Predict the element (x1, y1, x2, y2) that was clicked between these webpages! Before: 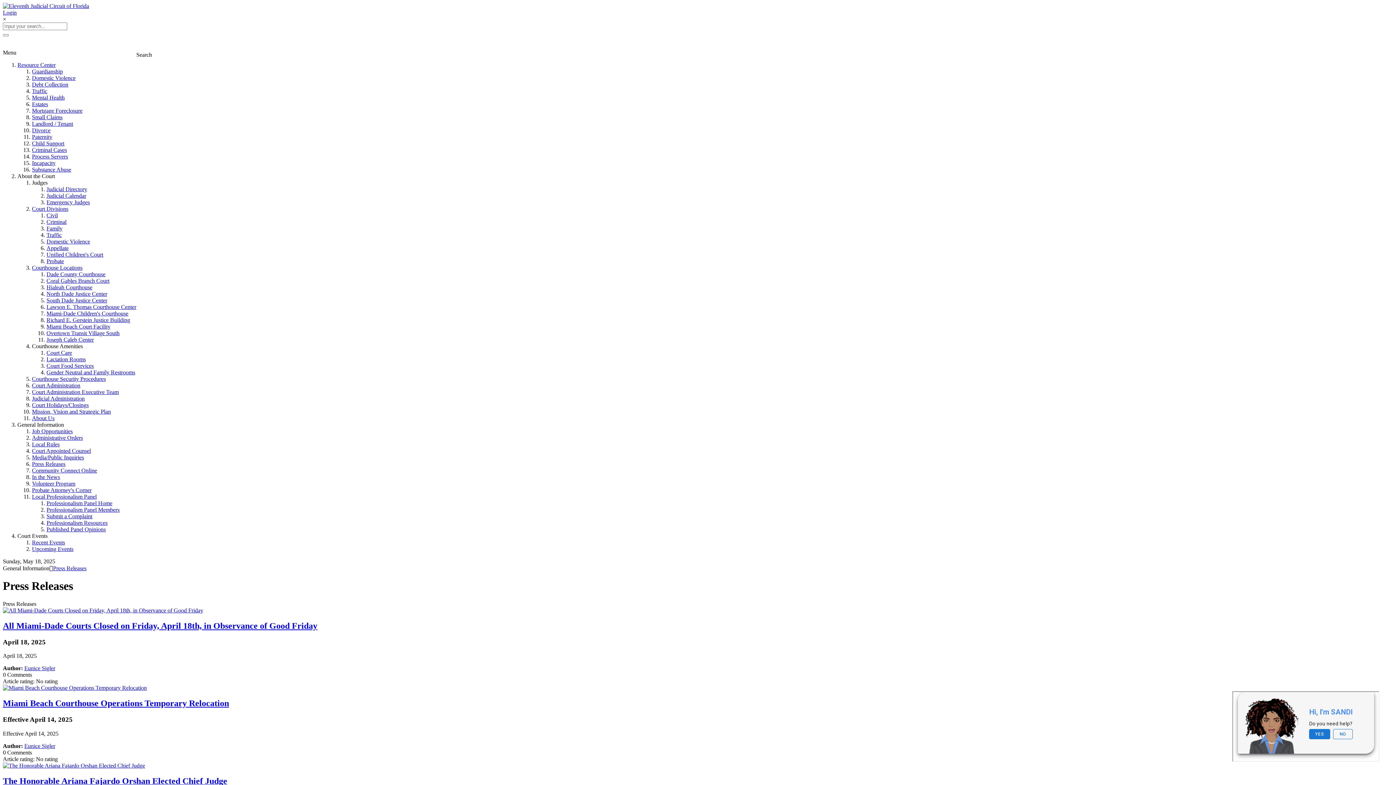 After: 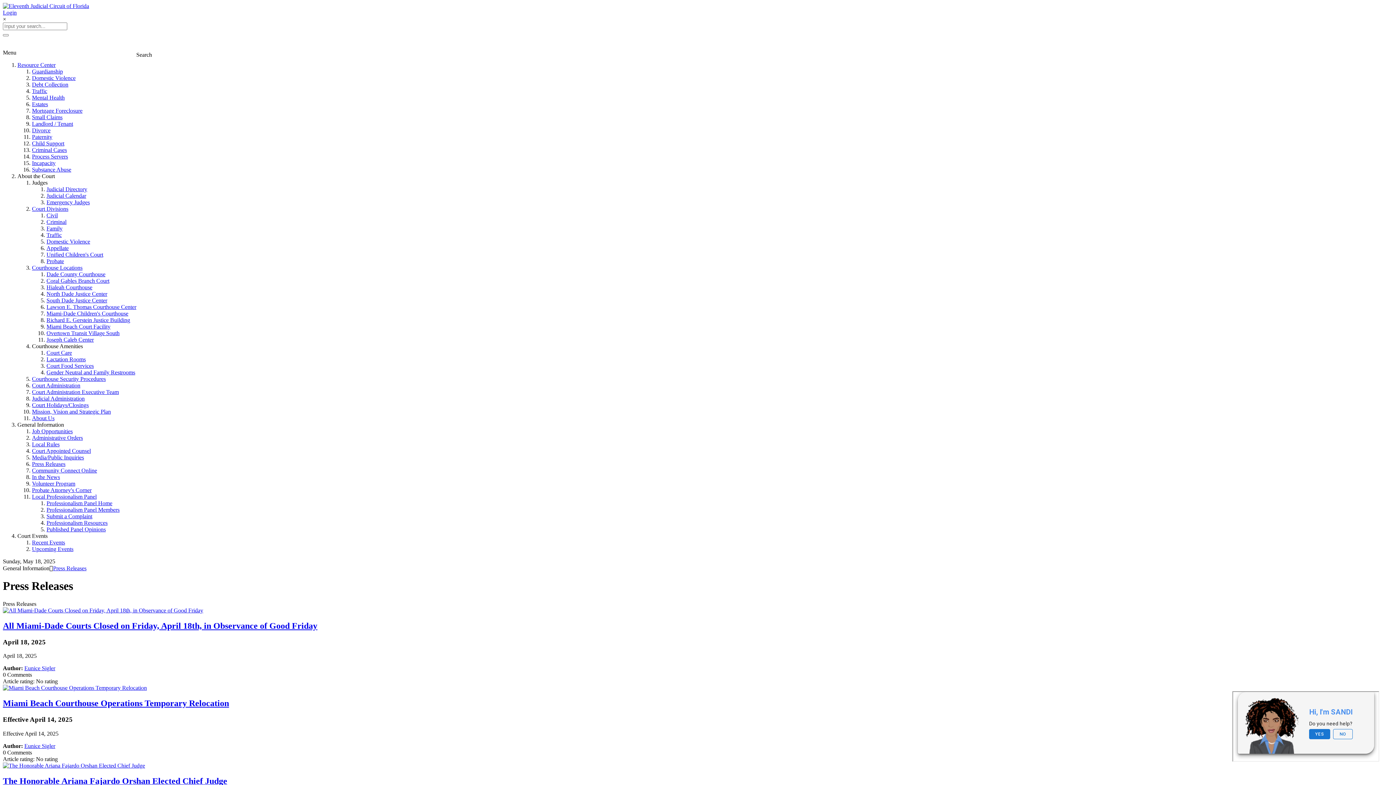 Action: bbox: (32, 461, 65, 467) label: Press Releases